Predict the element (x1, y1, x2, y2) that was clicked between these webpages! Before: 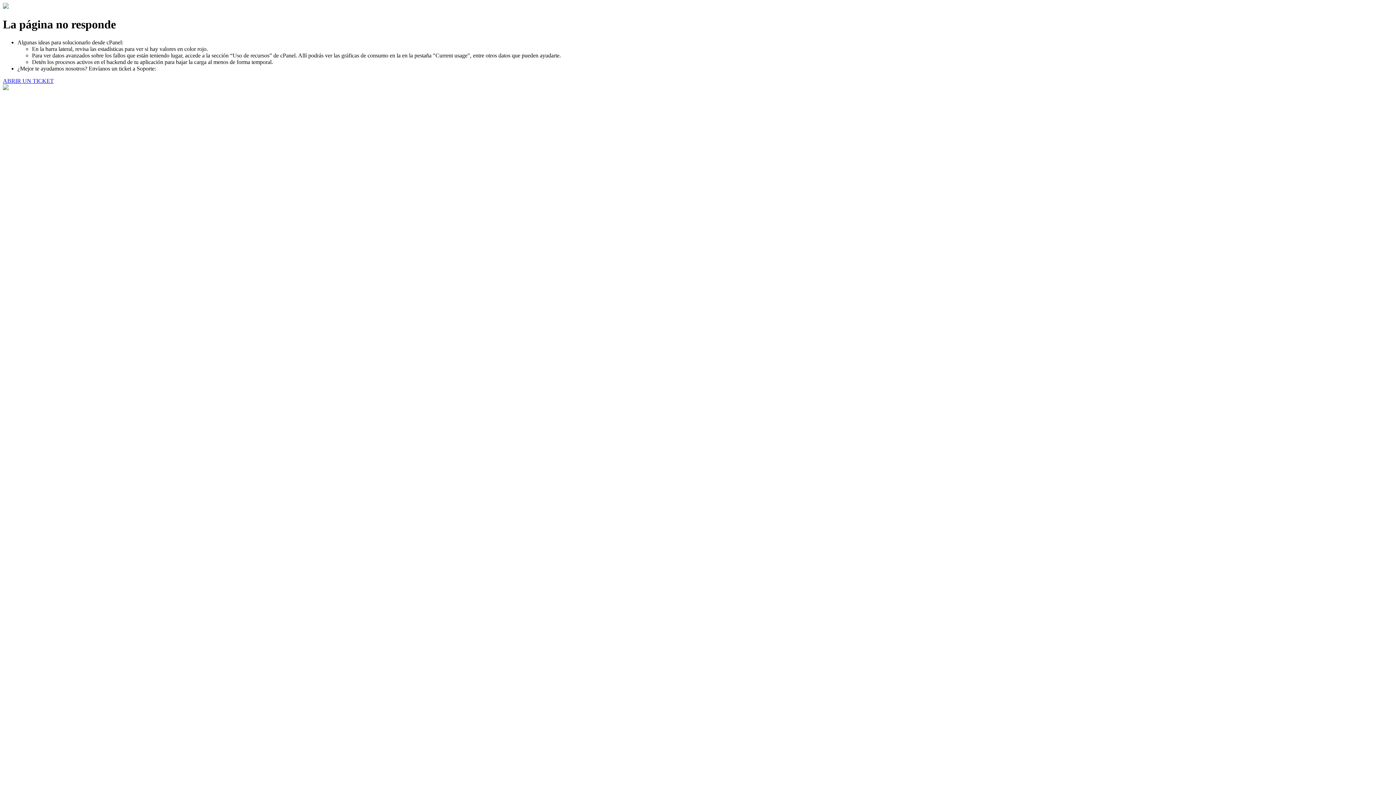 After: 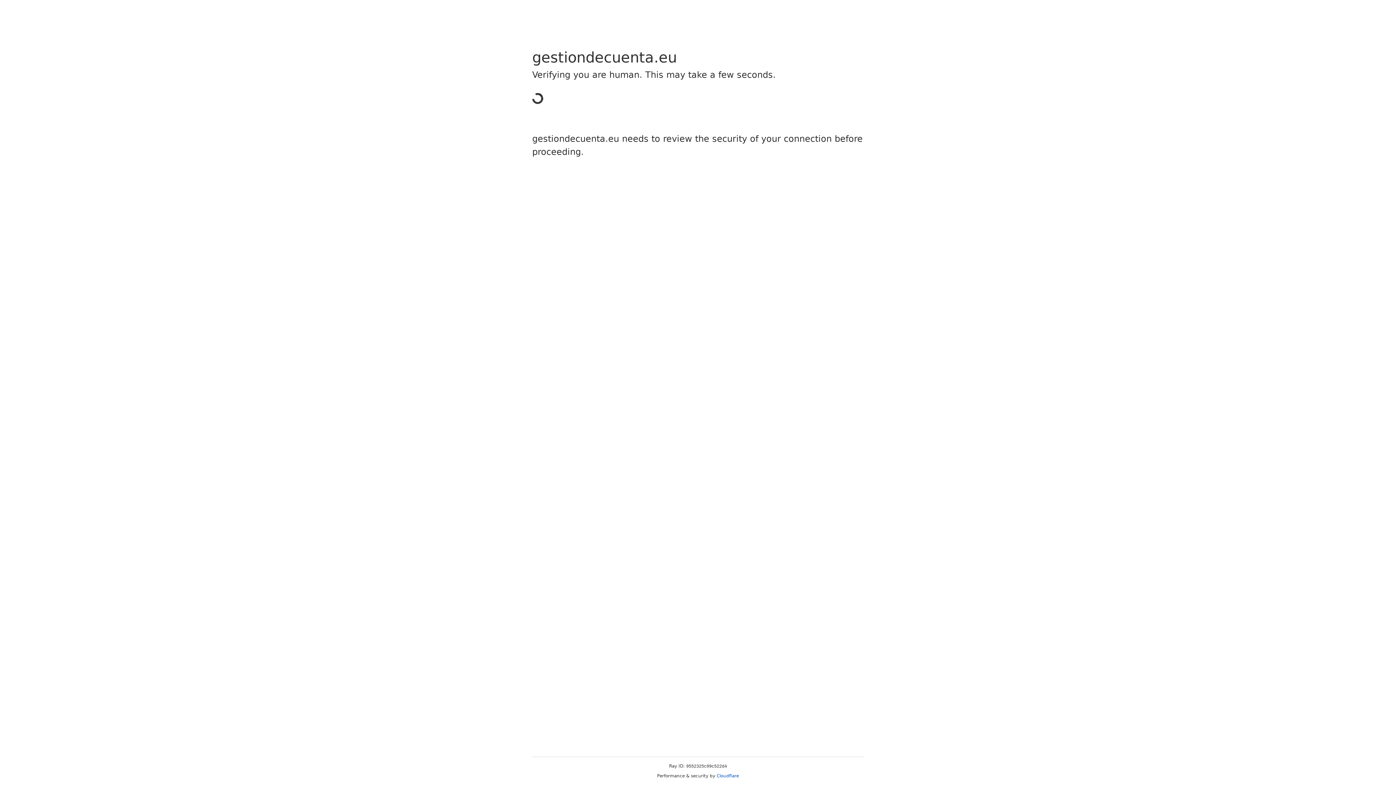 Action: label: ABRIR UN TICKET bbox: (2, 77, 53, 83)